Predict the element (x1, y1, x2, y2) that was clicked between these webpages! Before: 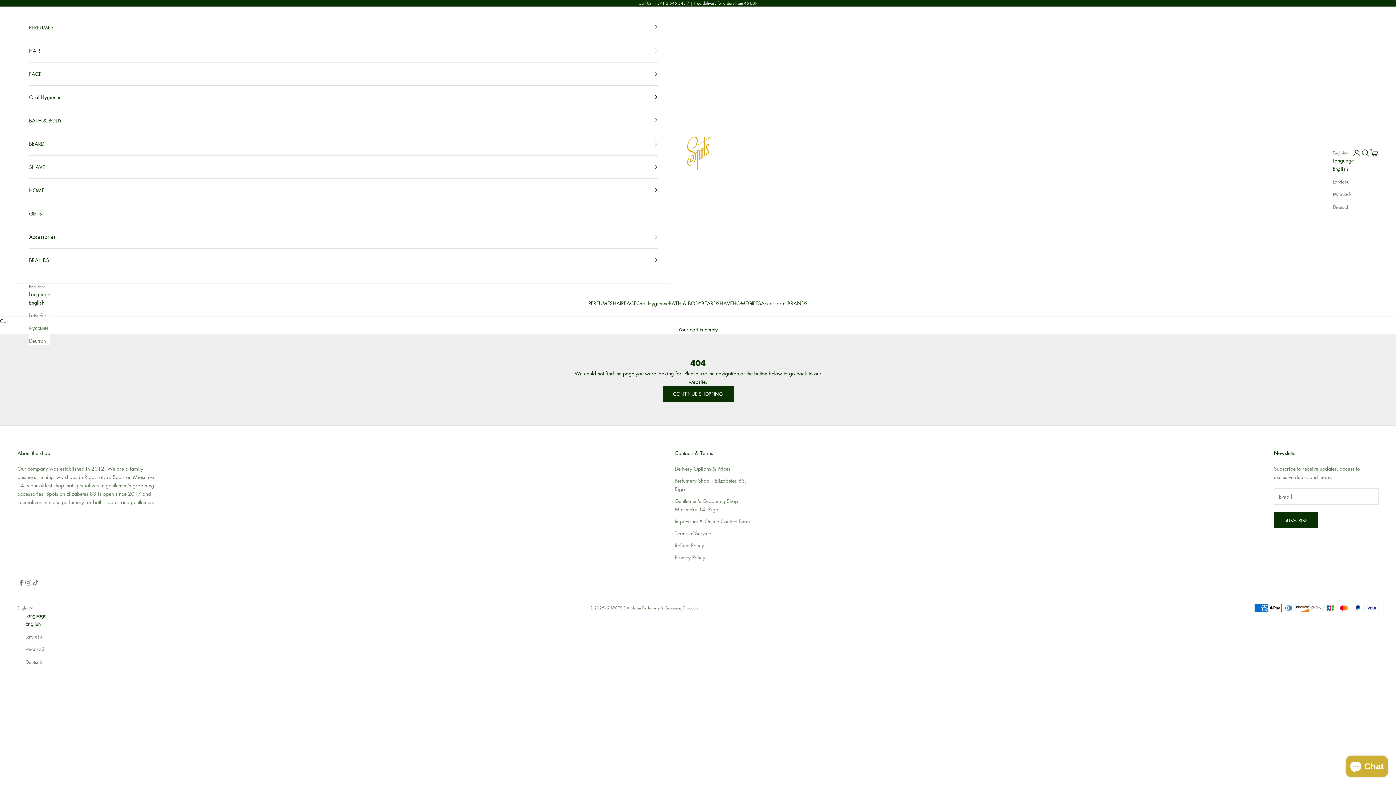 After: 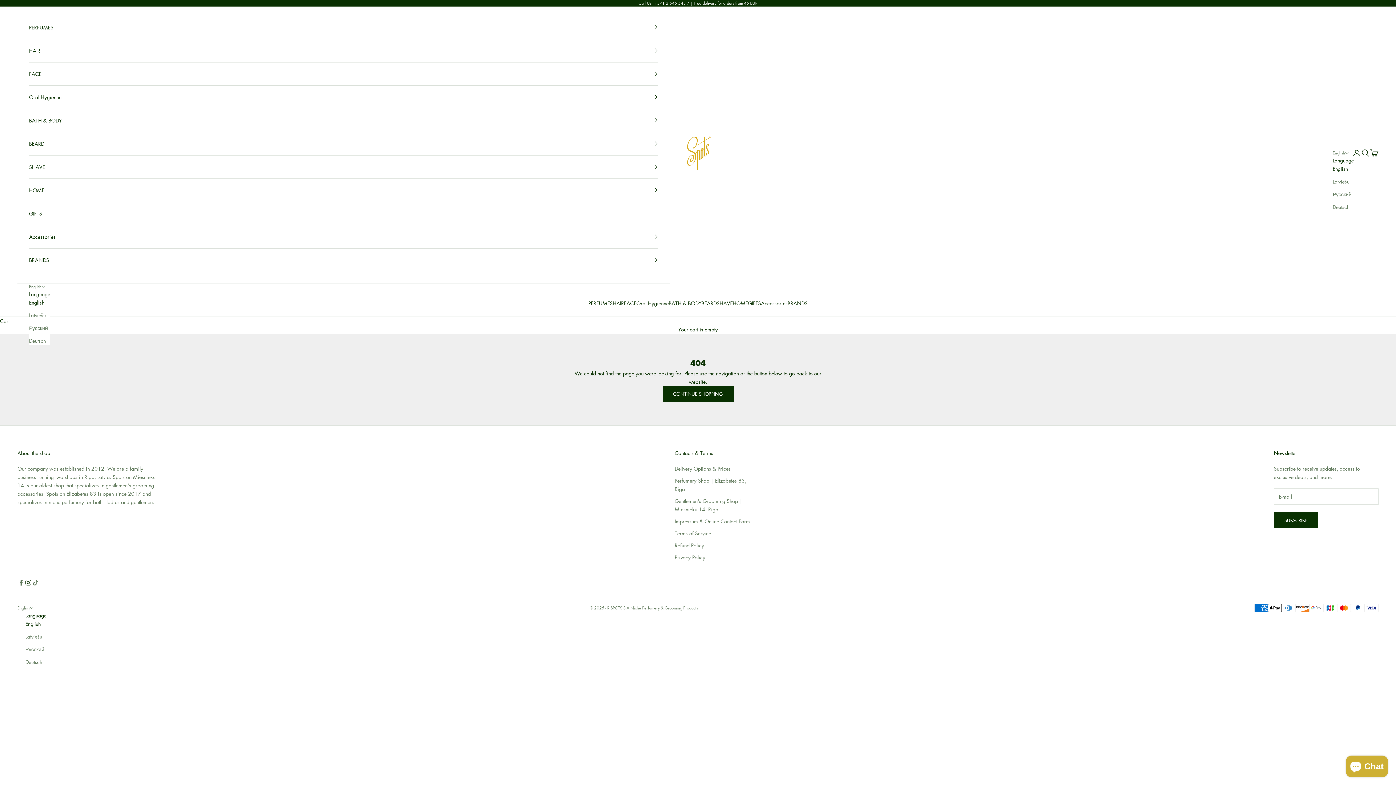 Action: label: Follow on Instagram bbox: (24, 579, 32, 586)